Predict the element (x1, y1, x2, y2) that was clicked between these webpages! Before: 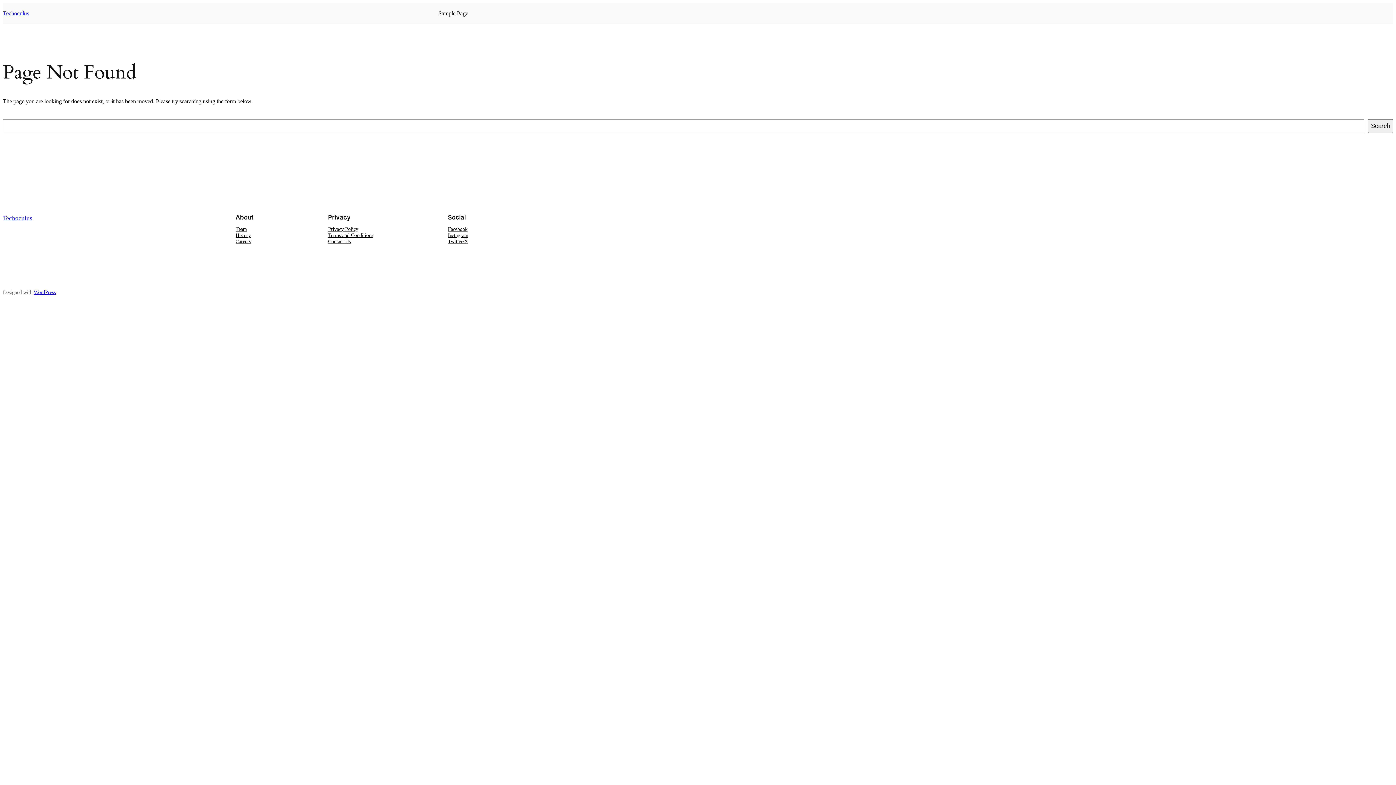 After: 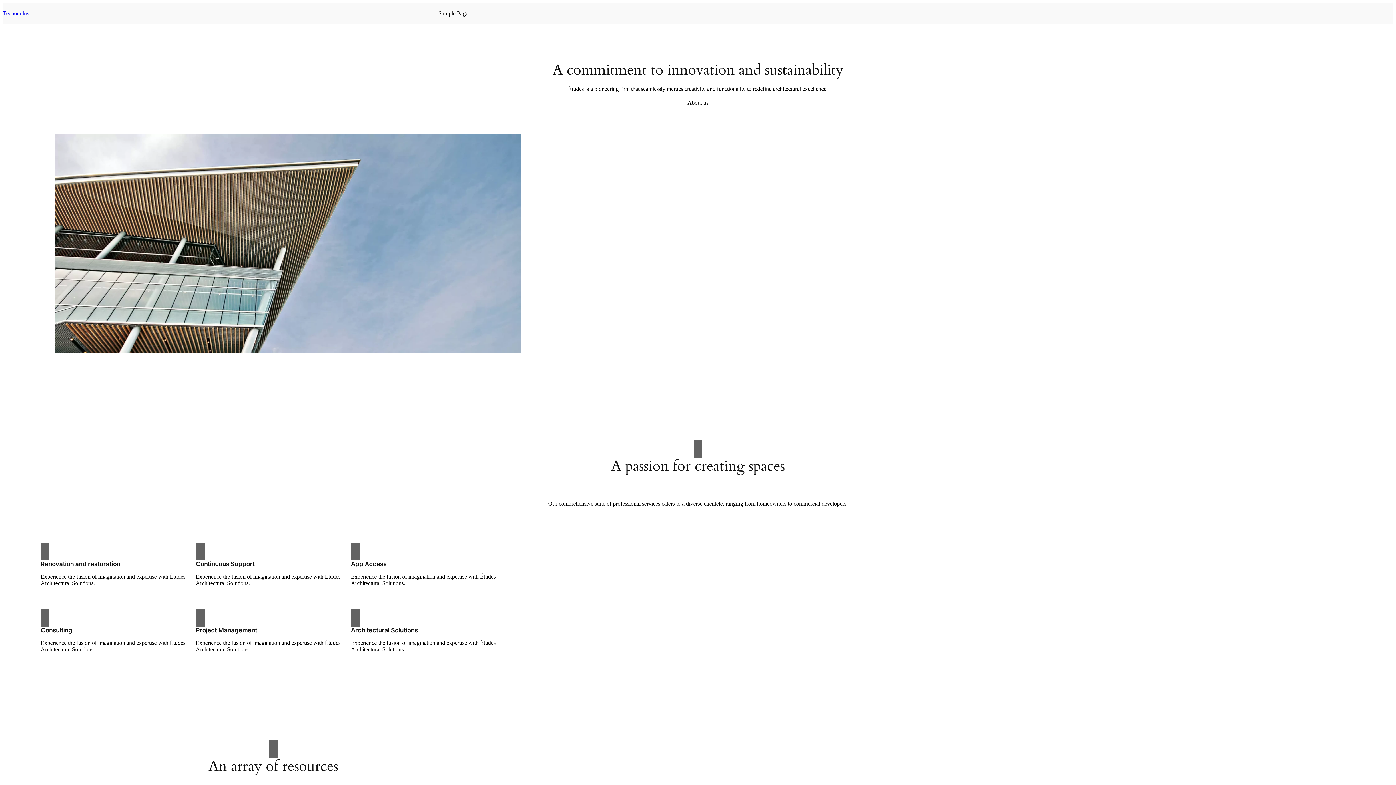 Action: label: Techoculus bbox: (2, 214, 32, 221)